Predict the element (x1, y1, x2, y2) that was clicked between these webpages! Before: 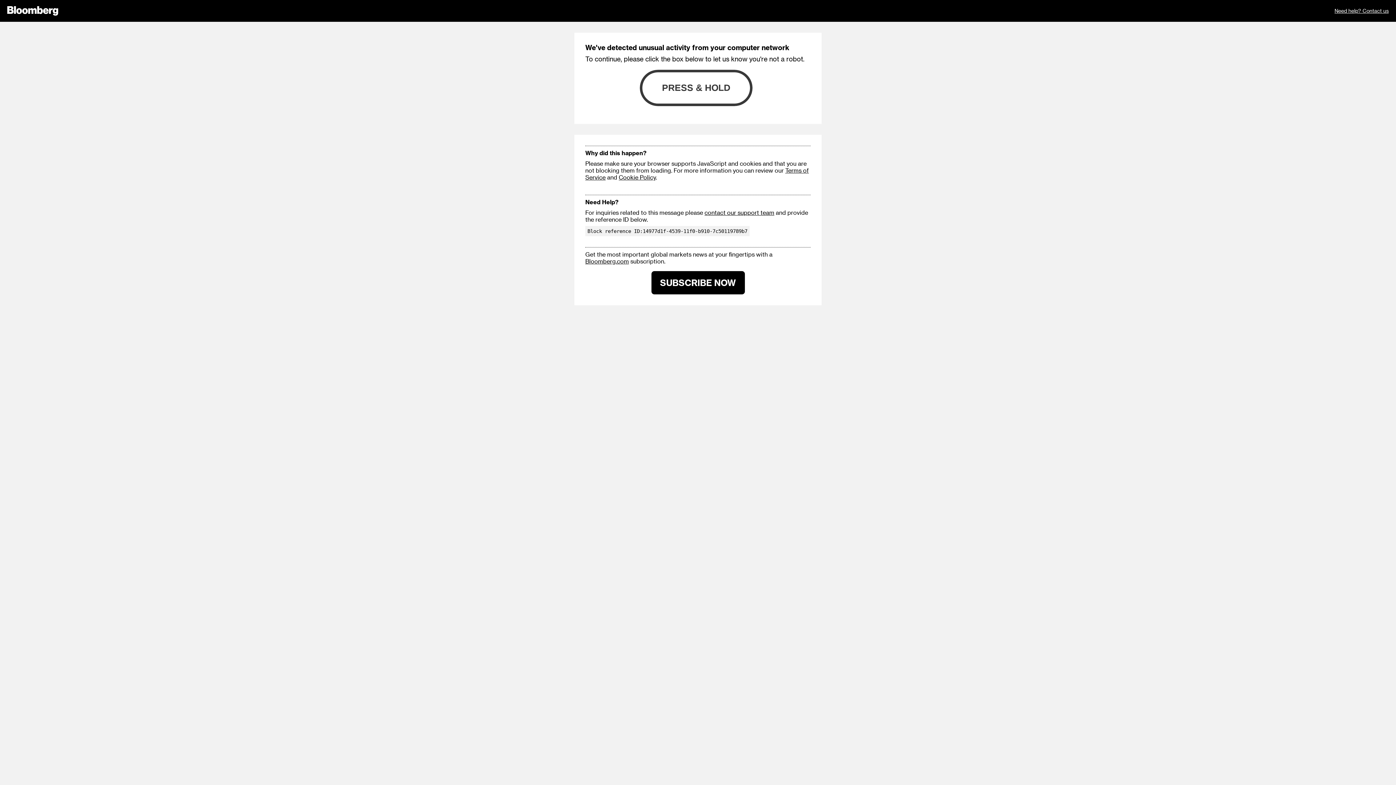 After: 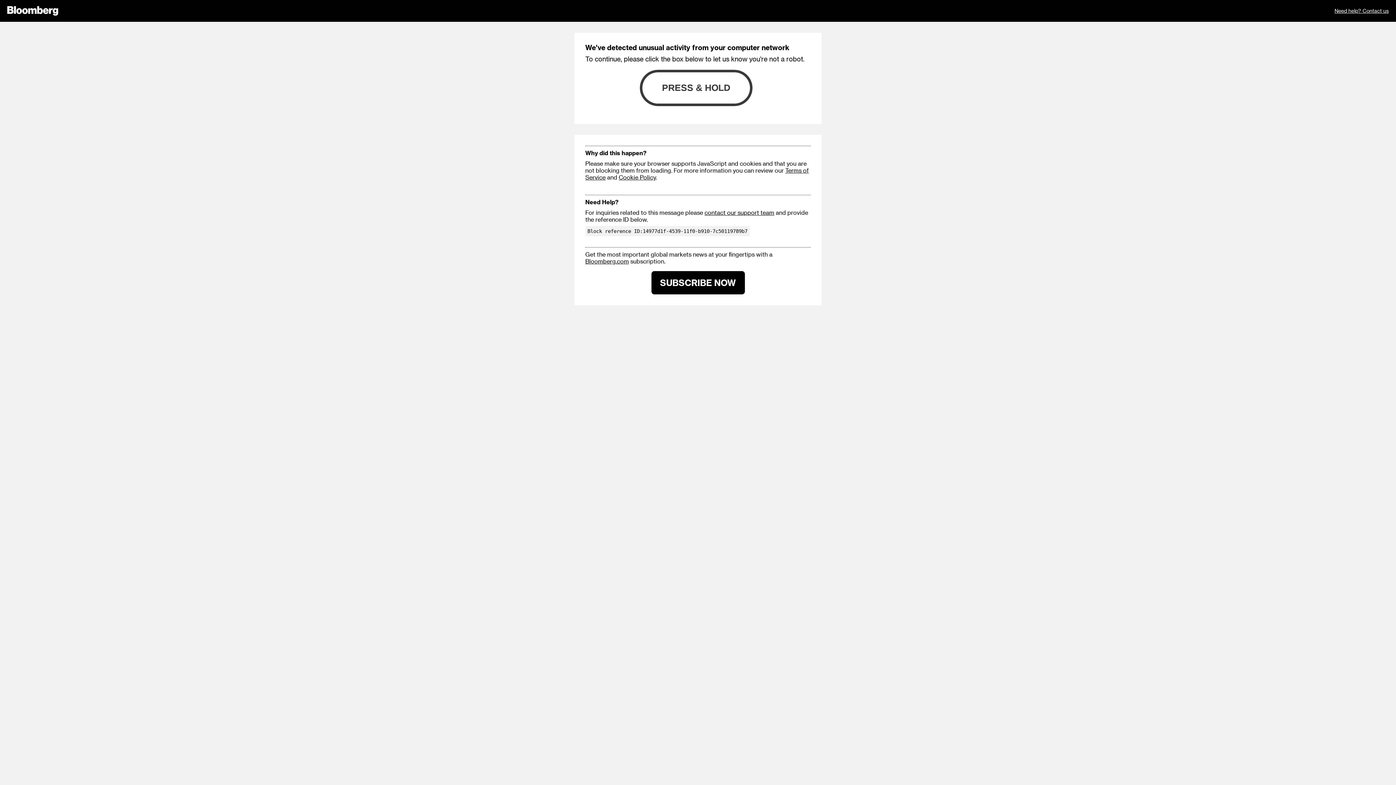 Action: label: Cookie Policy bbox: (618, 173, 656, 180)